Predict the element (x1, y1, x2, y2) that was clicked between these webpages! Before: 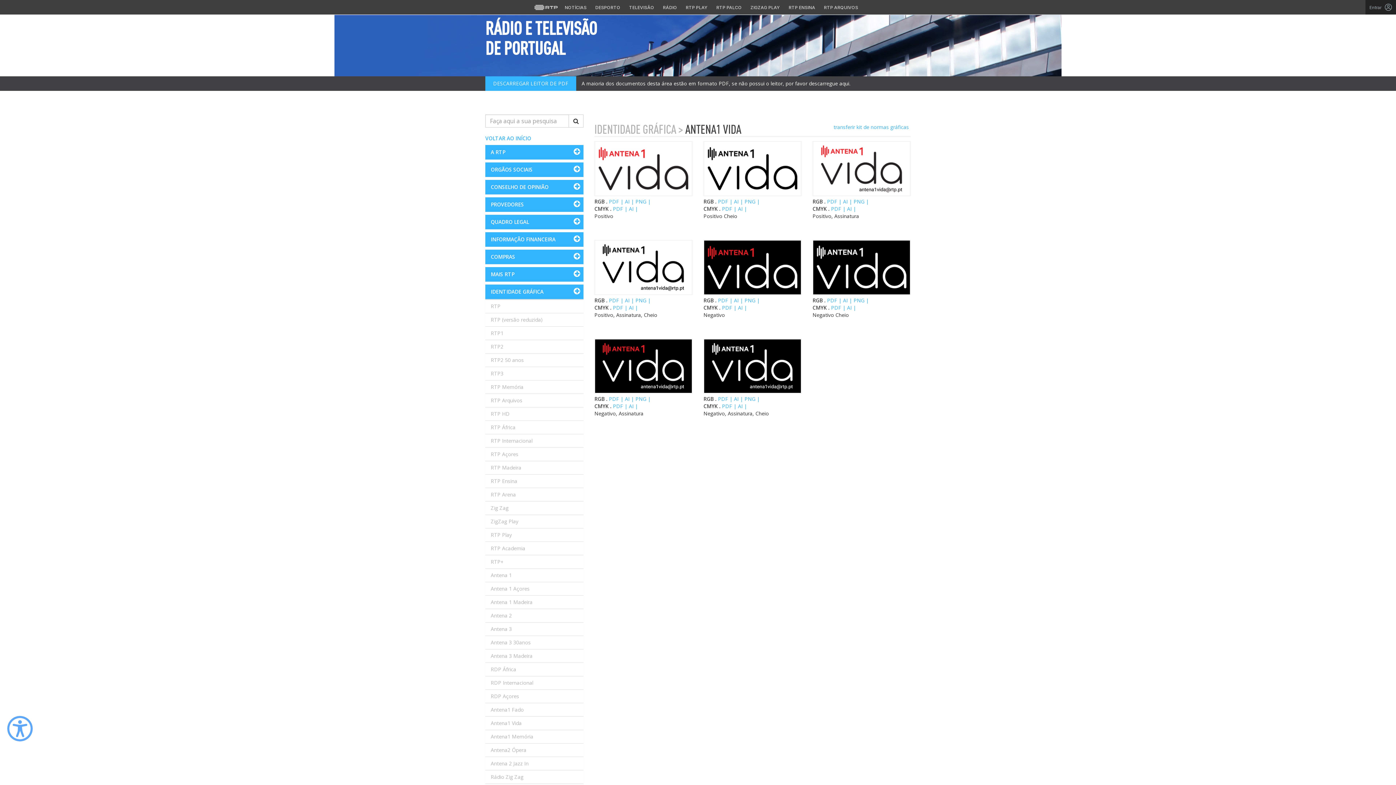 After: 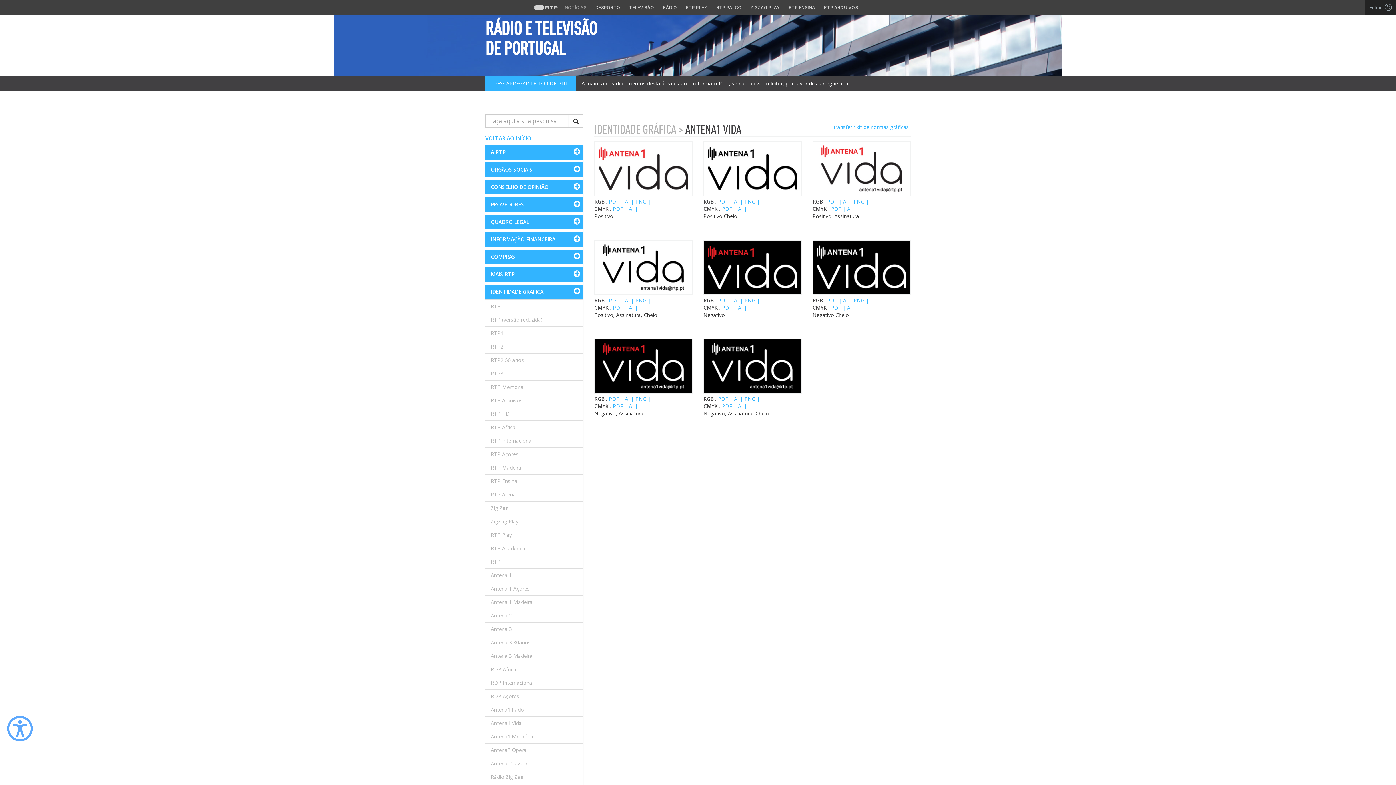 Action: bbox: (561, 4, 590, 10) label: Aceder às Notícias da RTP